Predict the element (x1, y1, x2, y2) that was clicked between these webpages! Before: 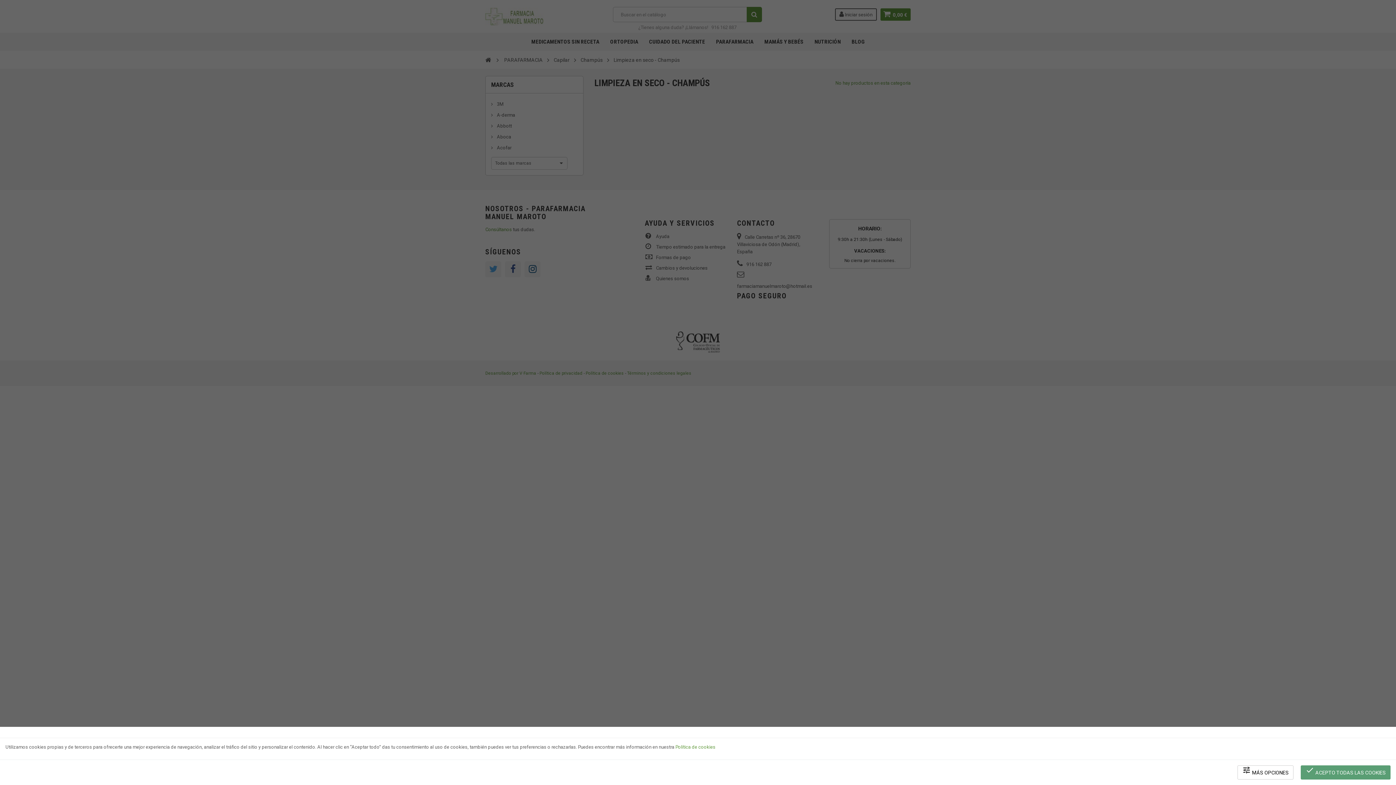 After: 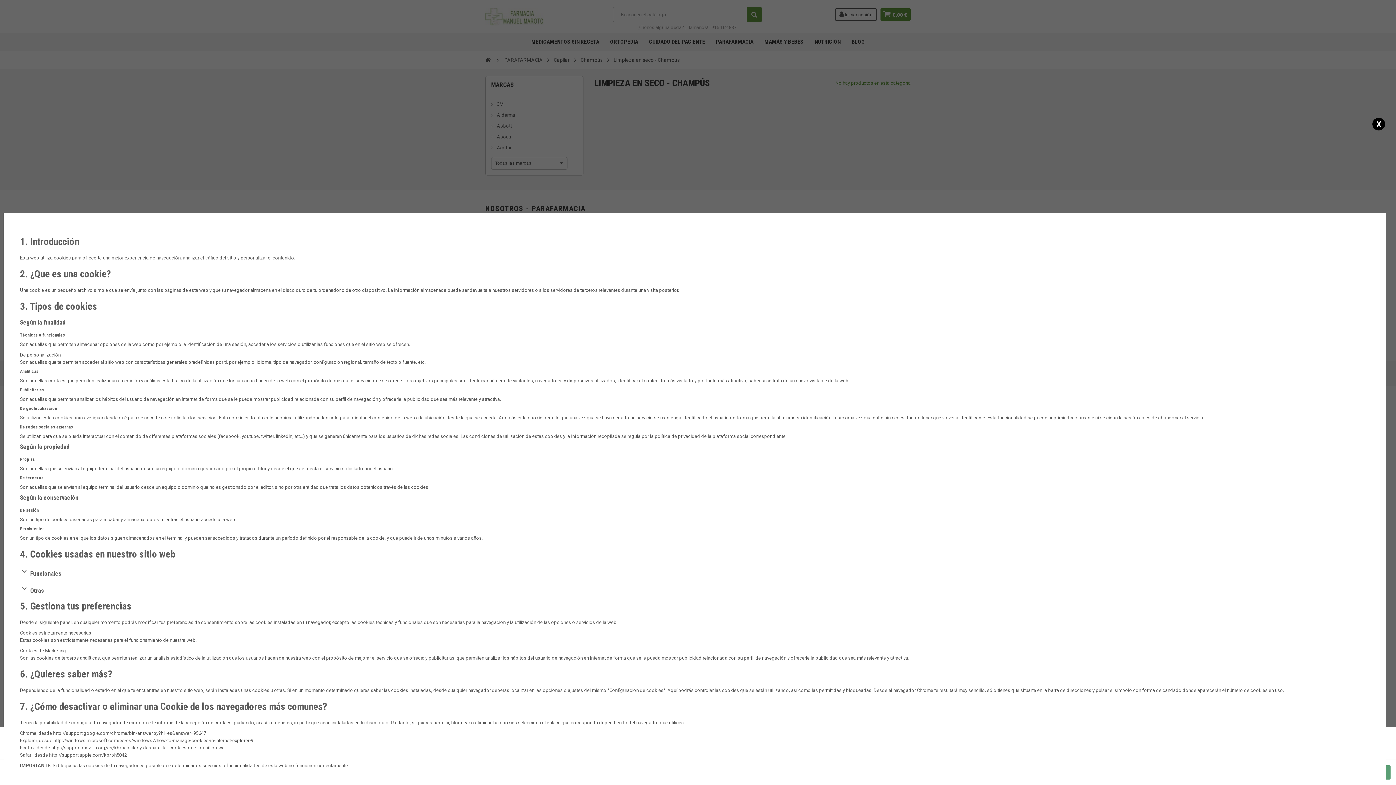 Action: label: Política de cookies bbox: (675, 744, 715, 750)